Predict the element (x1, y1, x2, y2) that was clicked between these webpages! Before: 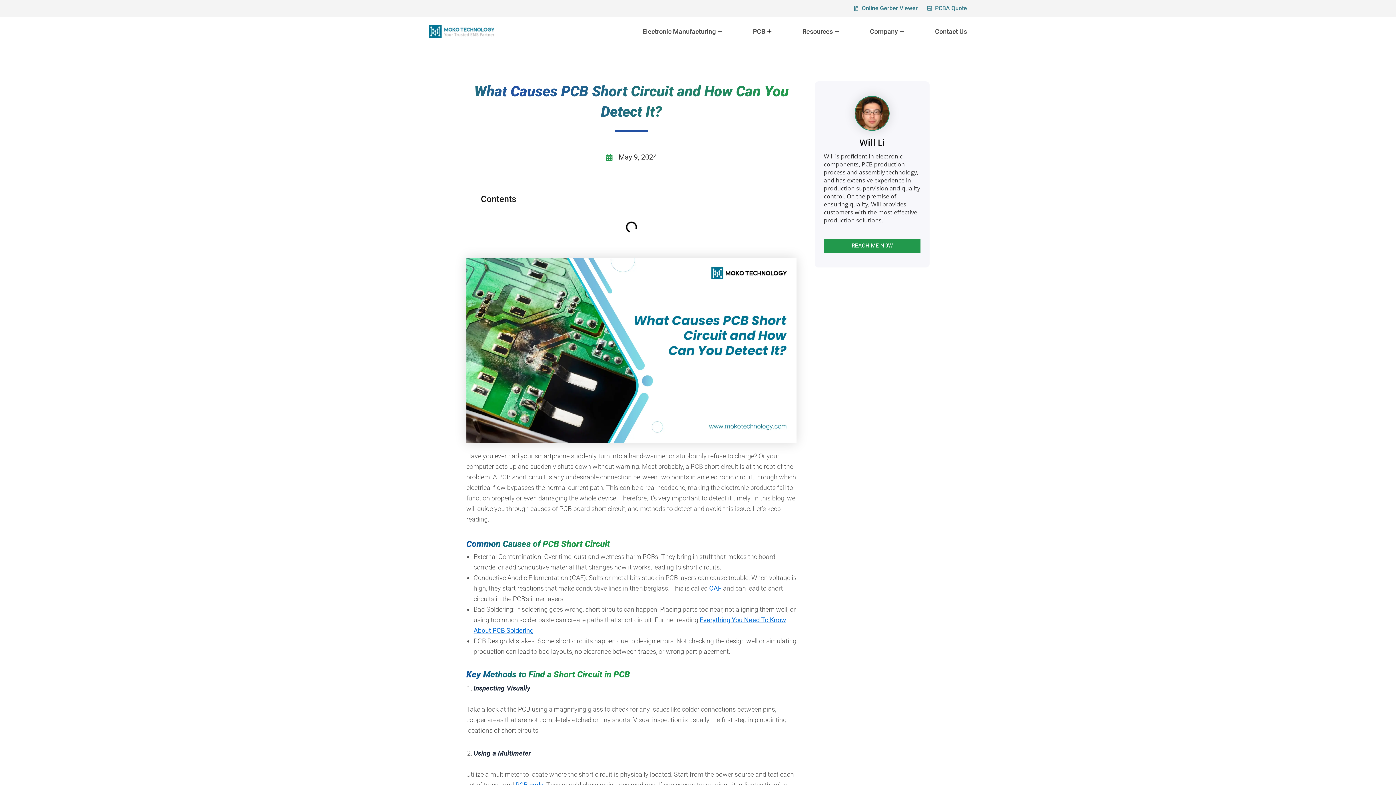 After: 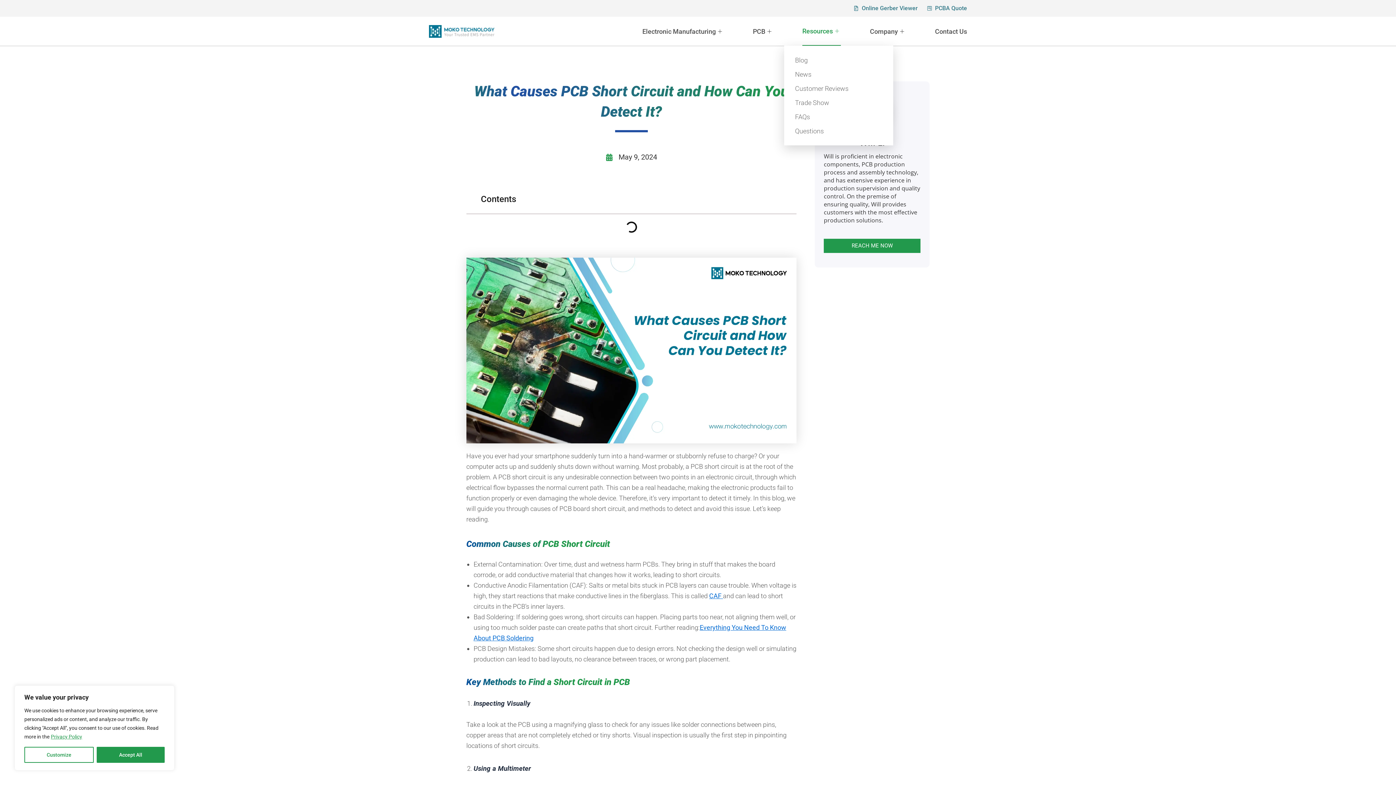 Action: bbox: (802, 16, 841, 45) label: Resources